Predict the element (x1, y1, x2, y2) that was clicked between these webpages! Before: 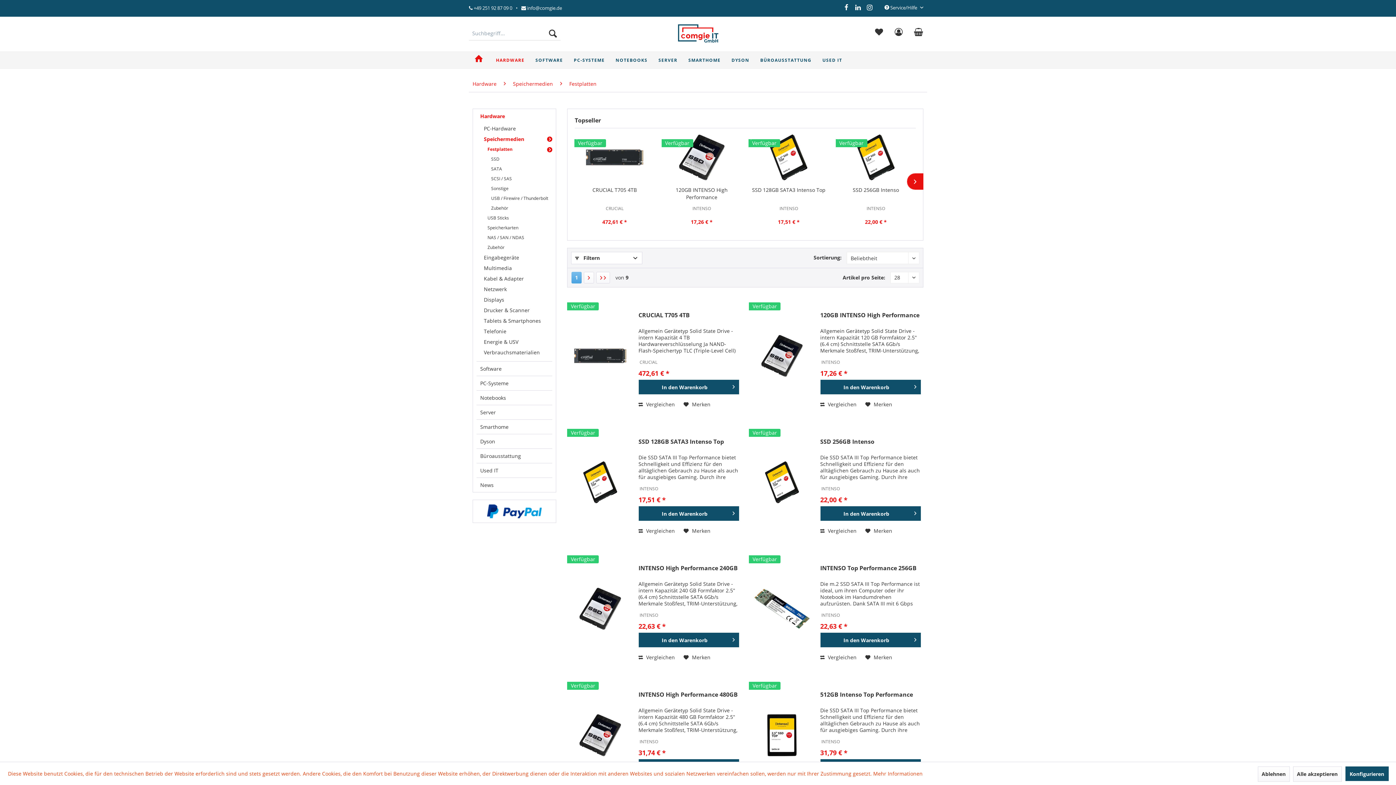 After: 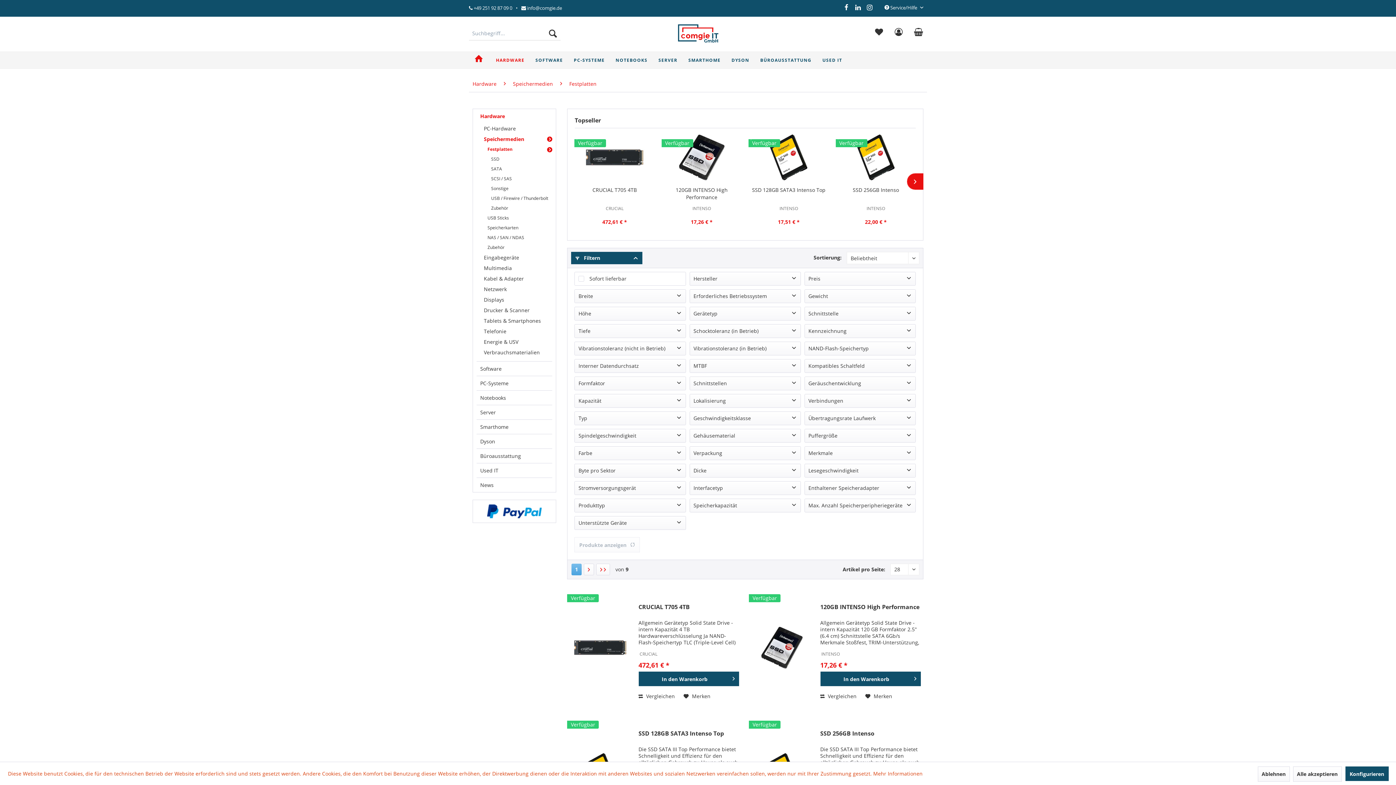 Action: label:  Filtern bbox: (571, 252, 642, 264)